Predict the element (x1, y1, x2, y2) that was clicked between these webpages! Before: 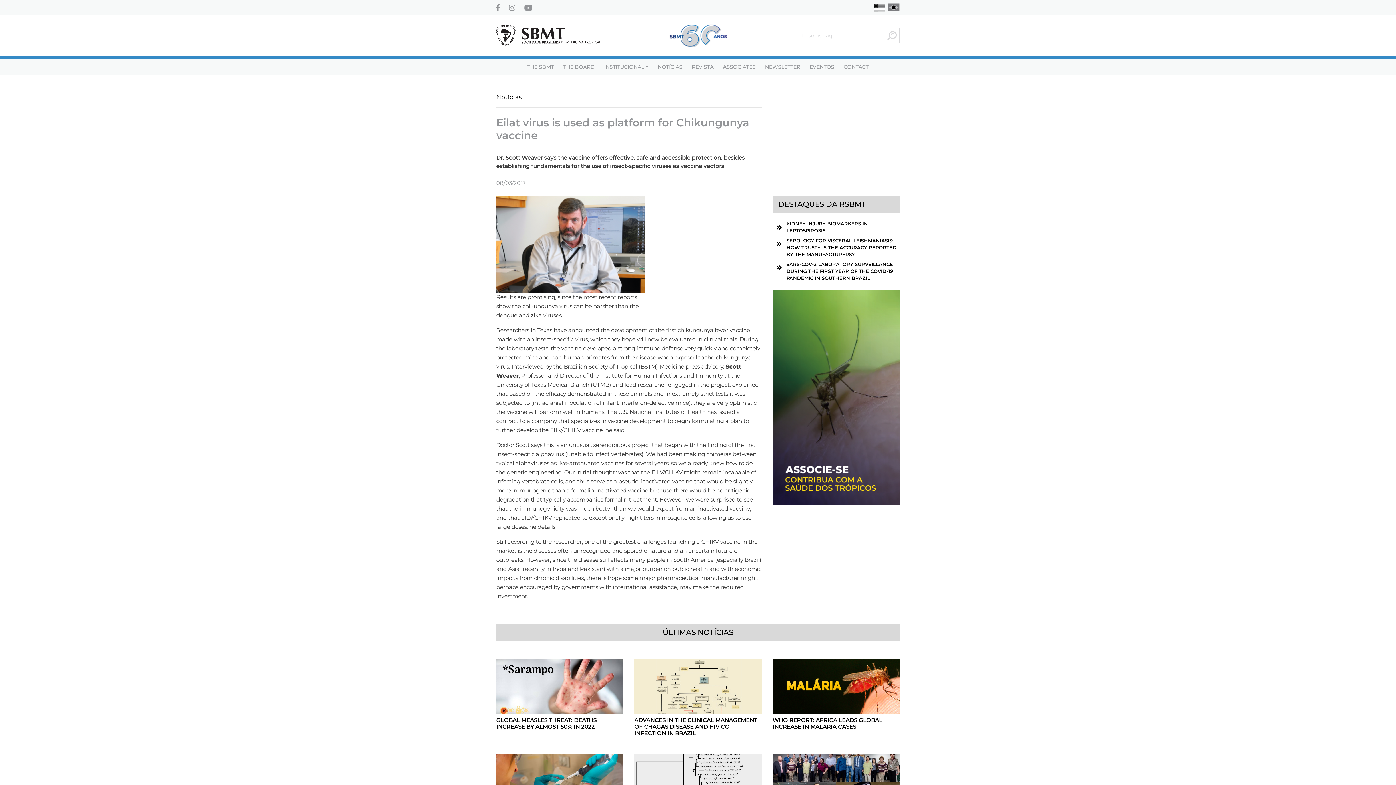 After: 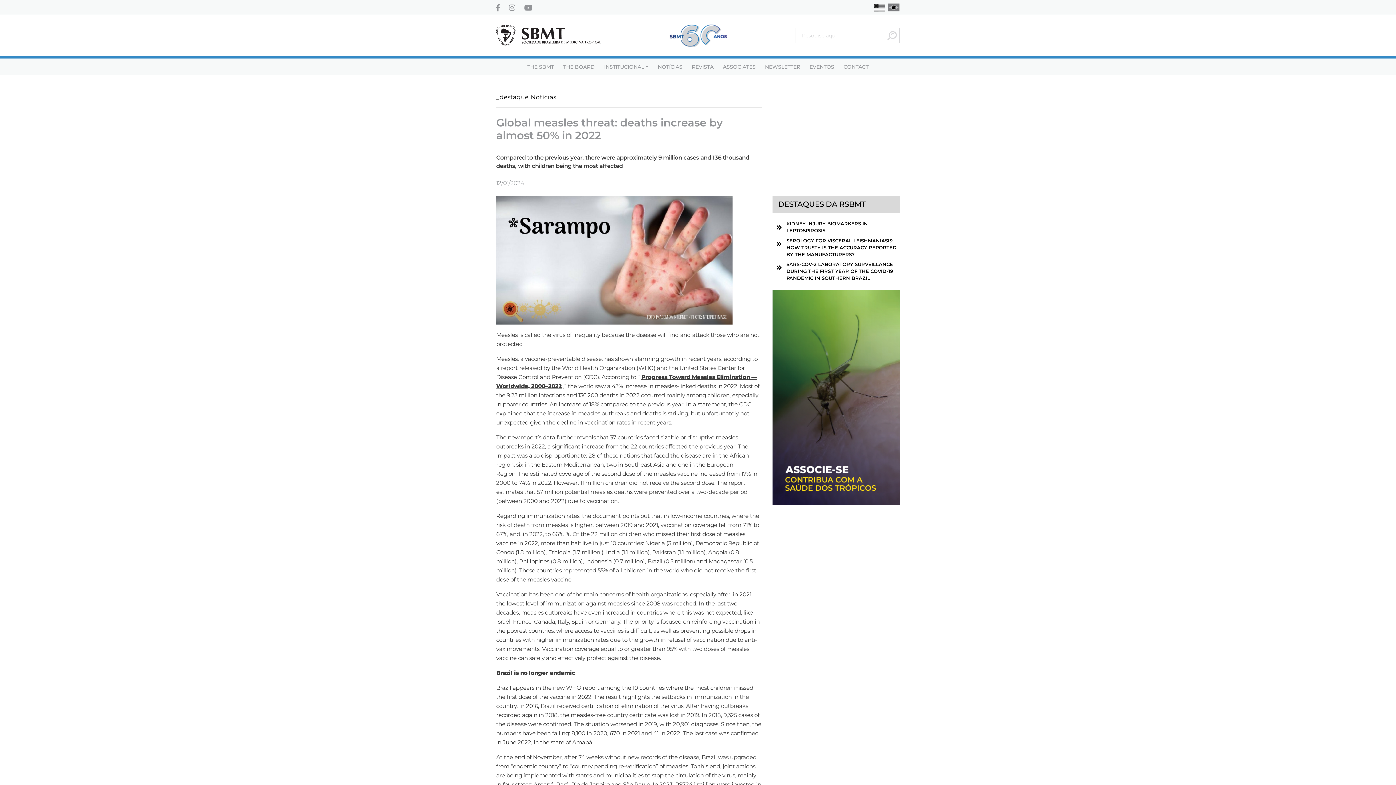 Action: label: GLOBAL MEASLES THREAT: DEATHS INCREASE BY ALMOST 50% IN 2022 bbox: (496, 717, 623, 730)